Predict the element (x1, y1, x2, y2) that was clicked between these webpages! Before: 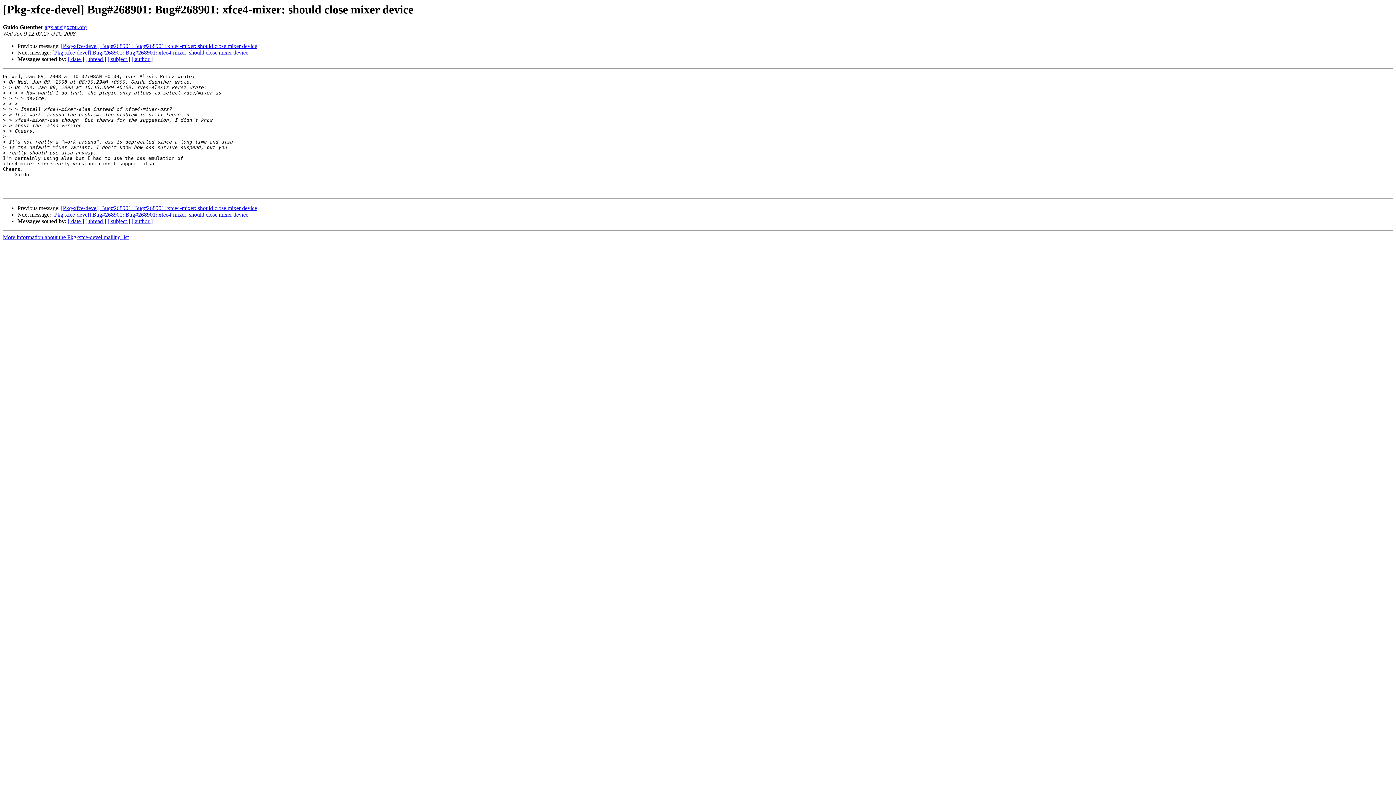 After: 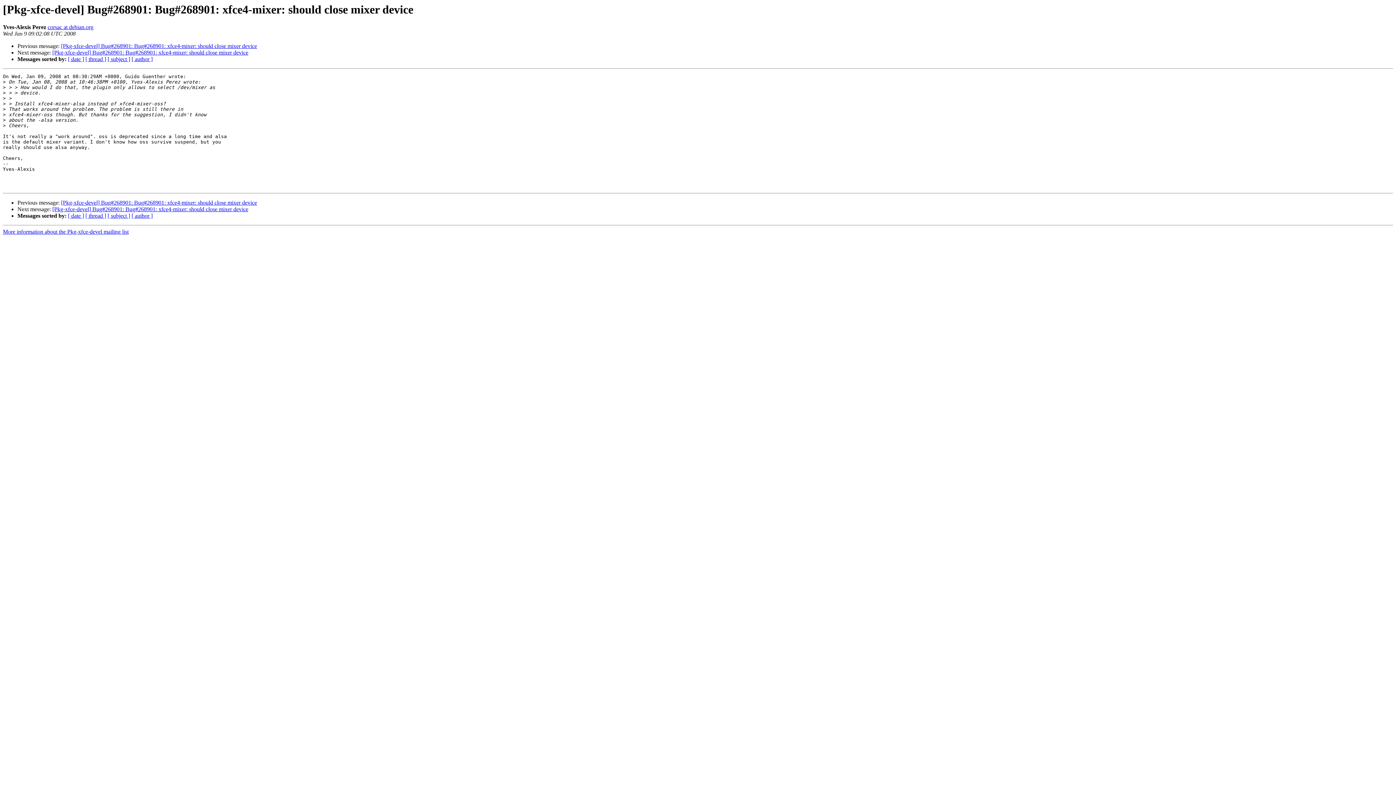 Action: label: [Pkg-xfce-devel] Bug#268901: Bug#268901: xfce4-mixer: should close mixer device bbox: (61, 205, 257, 211)